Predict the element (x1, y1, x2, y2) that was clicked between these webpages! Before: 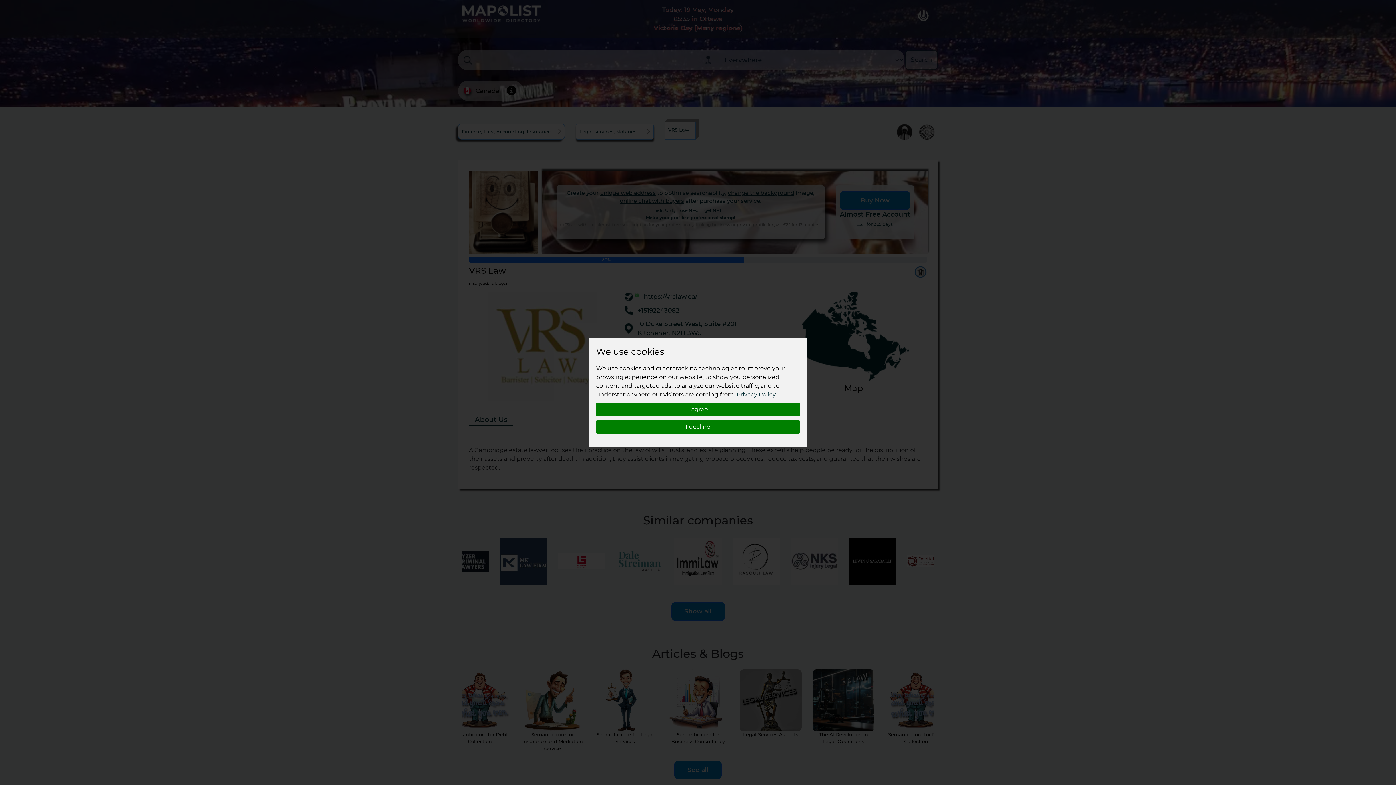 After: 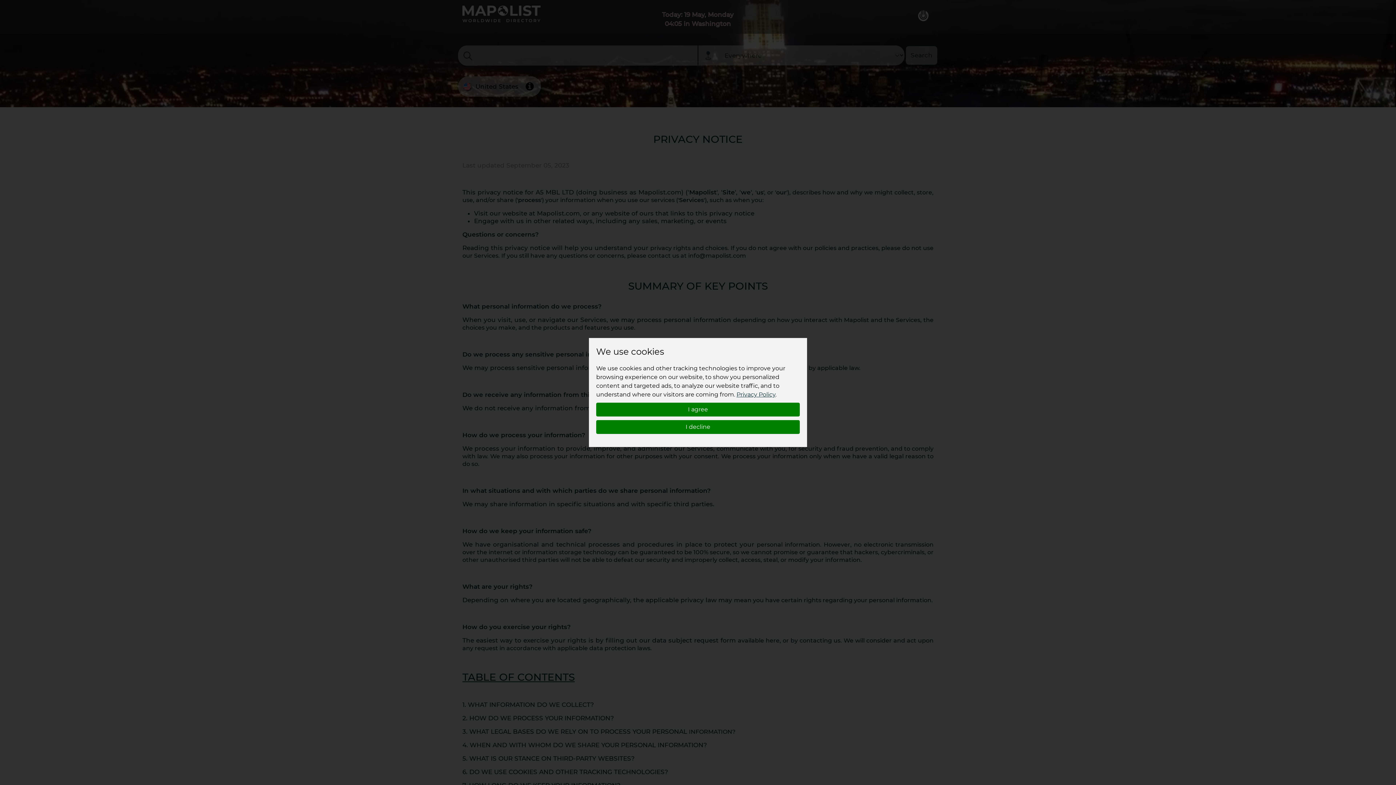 Action: label: Privacy Policy bbox: (736, 391, 775, 398)